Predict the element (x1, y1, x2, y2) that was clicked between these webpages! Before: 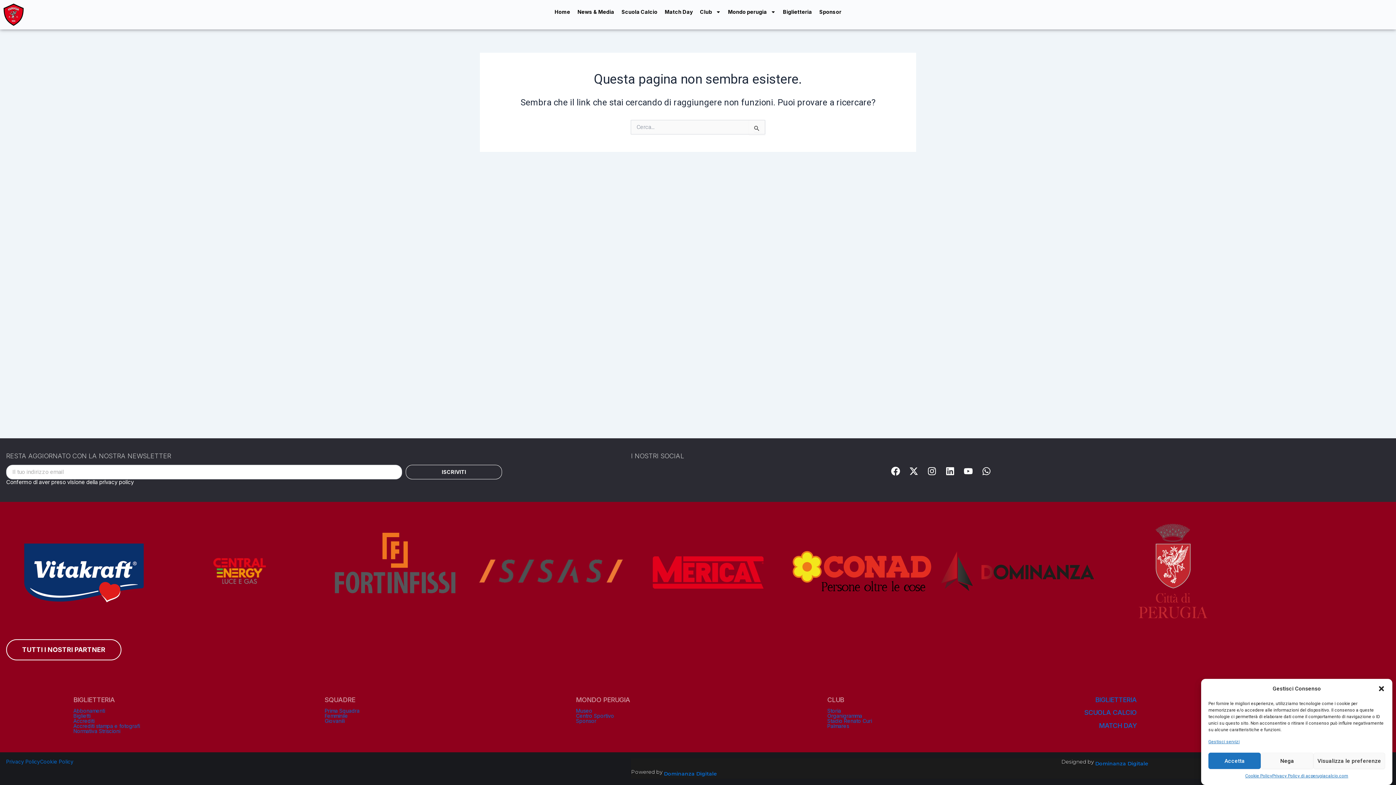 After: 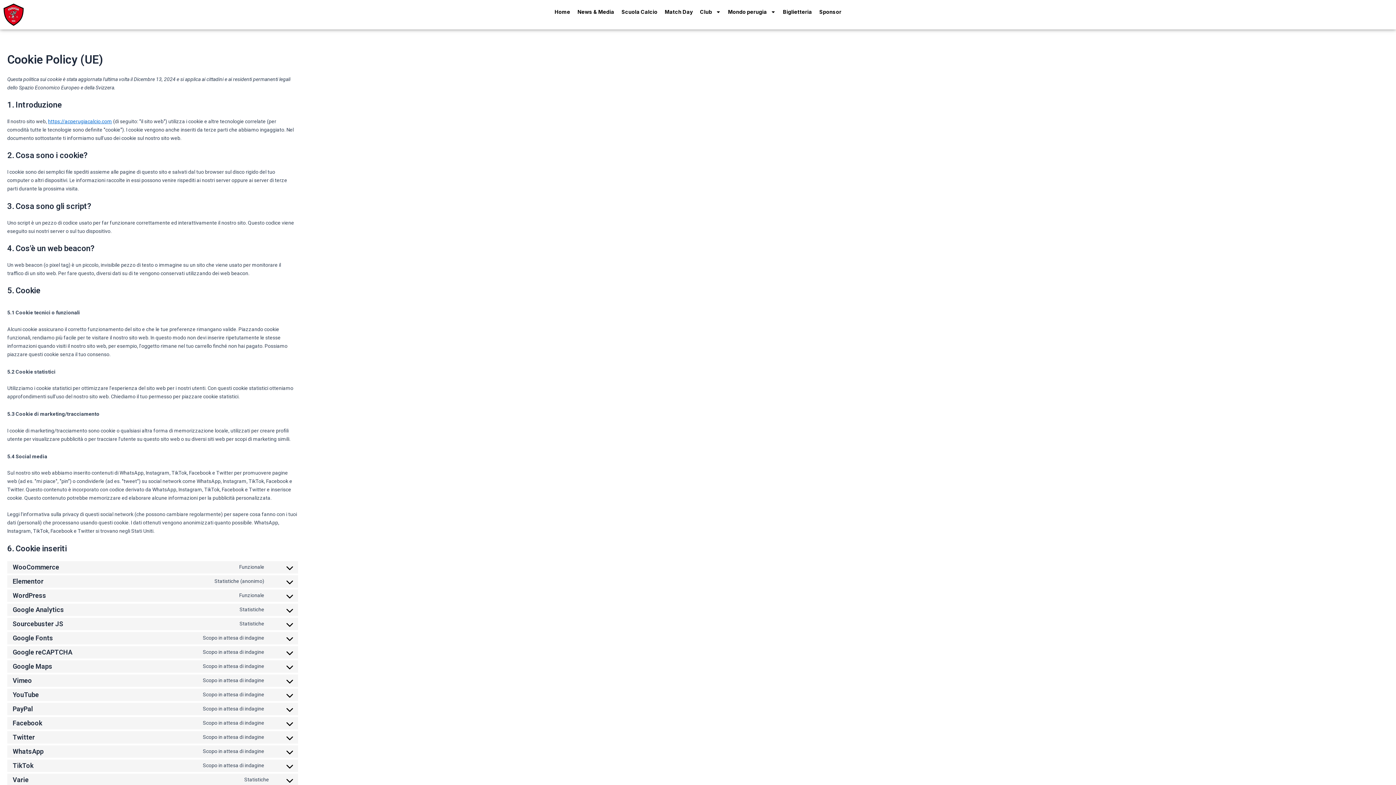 Action: label: Cookie Policy bbox: (40, 759, 73, 765)